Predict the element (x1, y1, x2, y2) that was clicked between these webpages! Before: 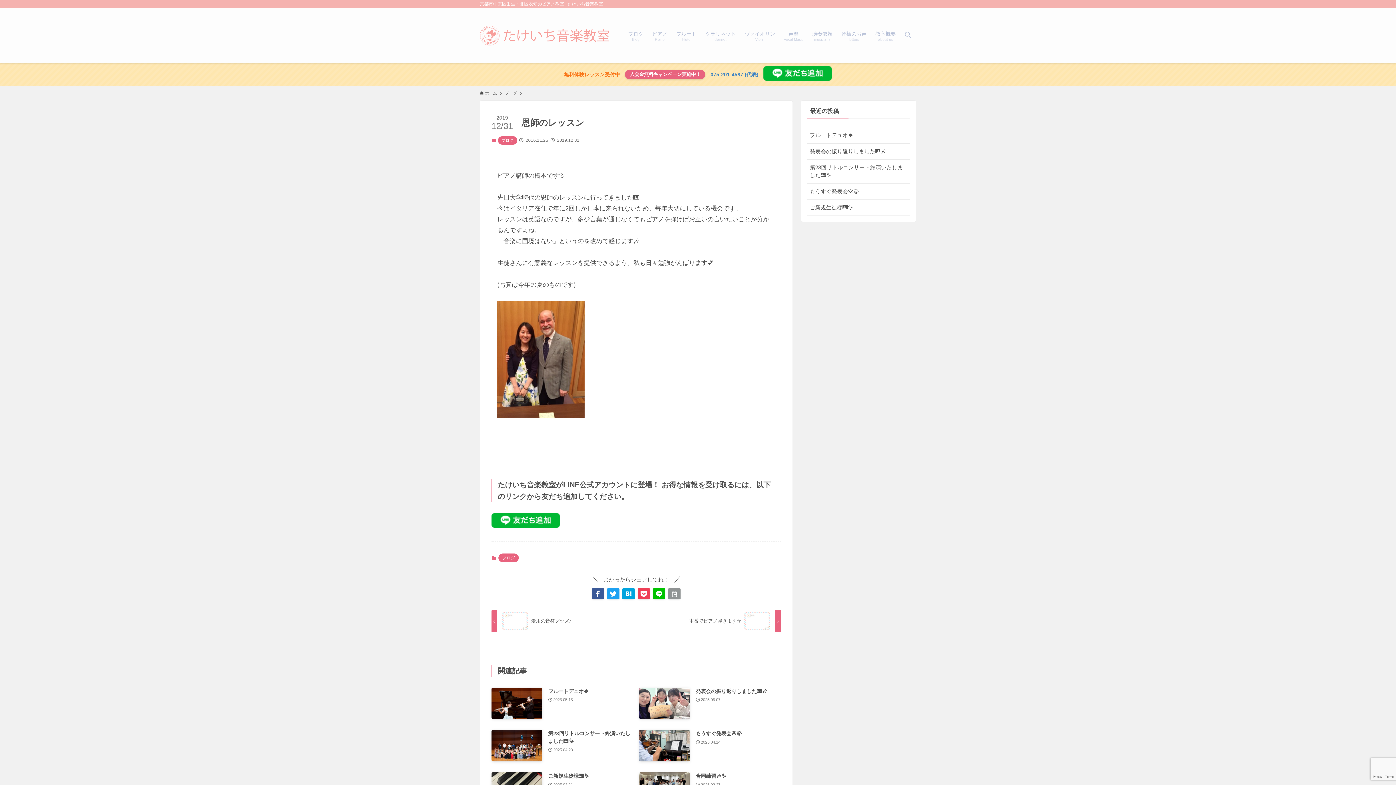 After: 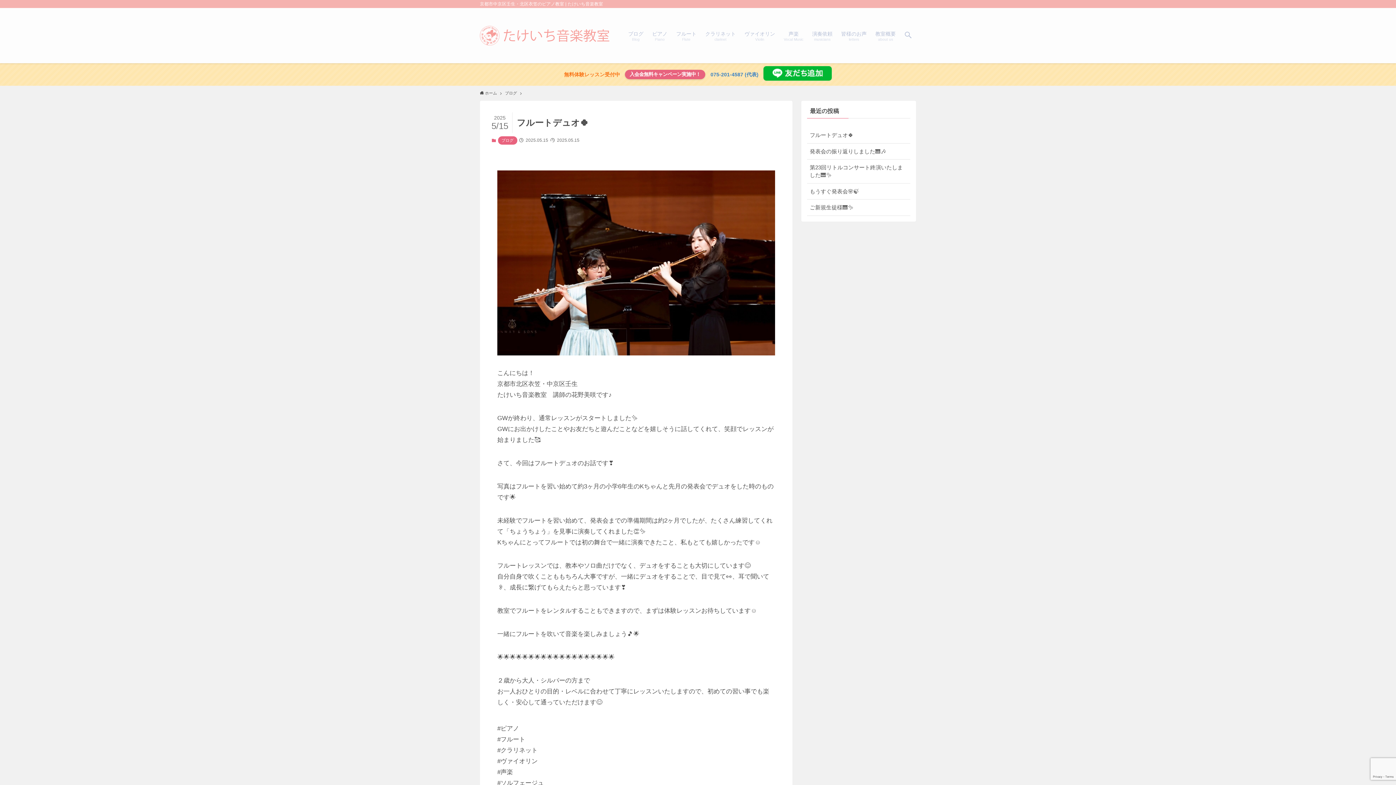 Action: bbox: (807, 127, 910, 143) label: フルートデュオ🍀